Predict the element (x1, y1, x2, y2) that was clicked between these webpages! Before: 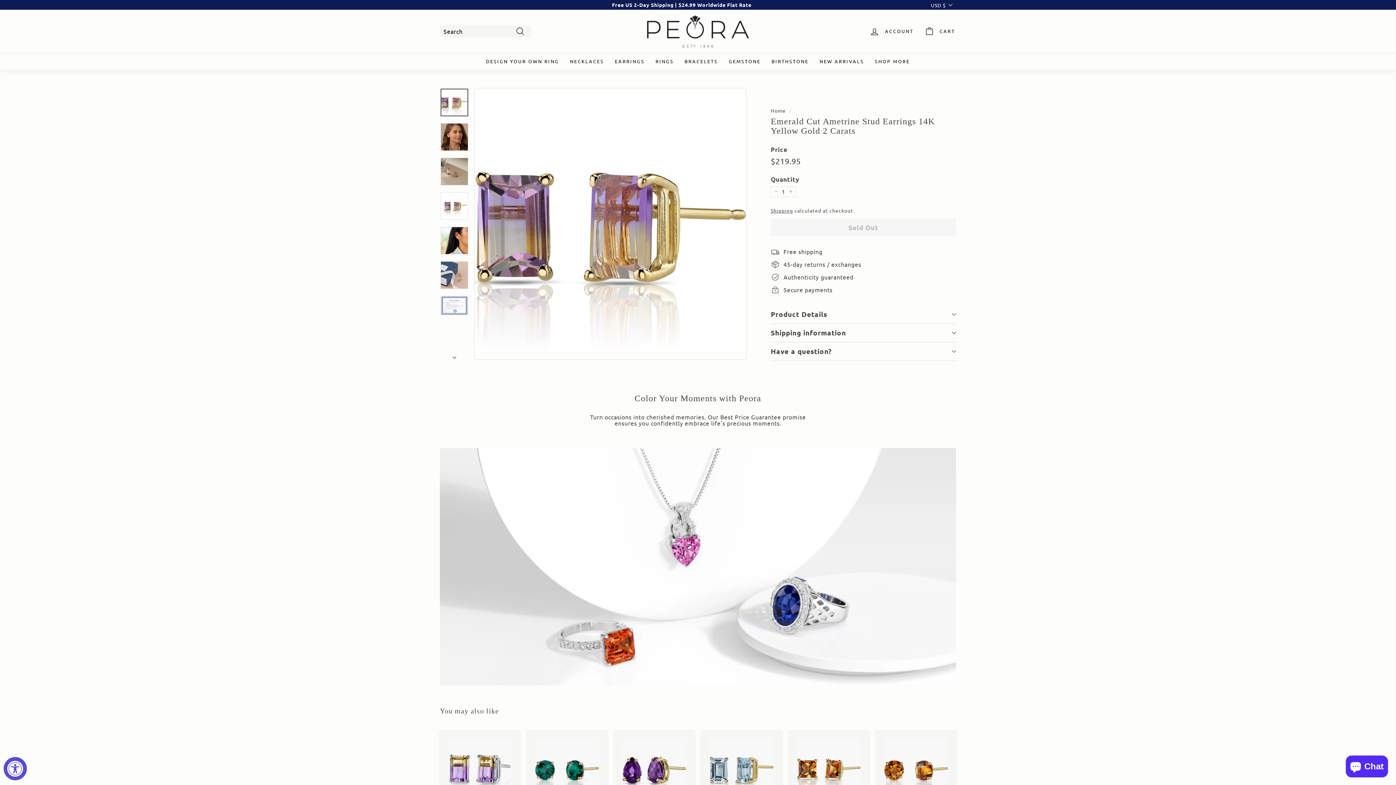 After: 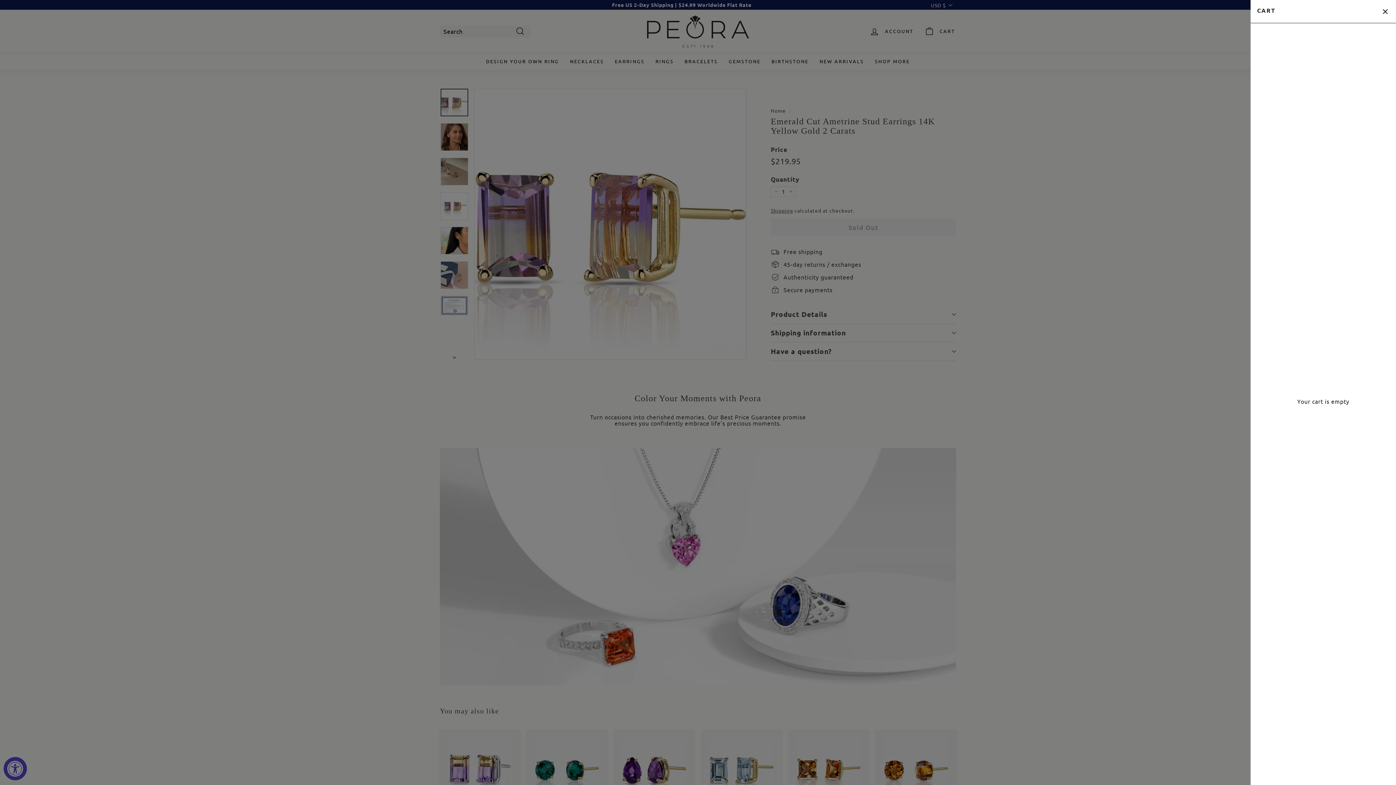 Action: label: CART bbox: (919, 20, 960, 42)